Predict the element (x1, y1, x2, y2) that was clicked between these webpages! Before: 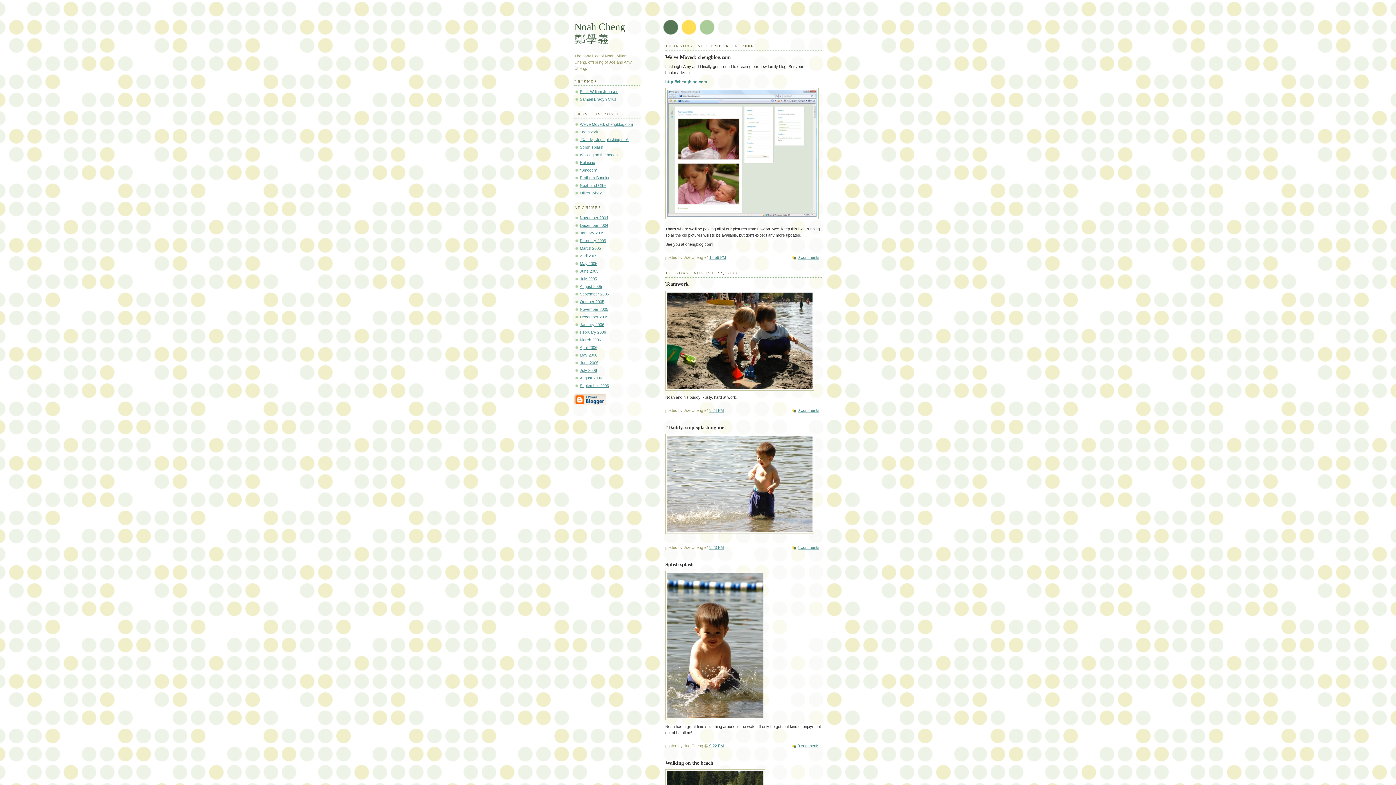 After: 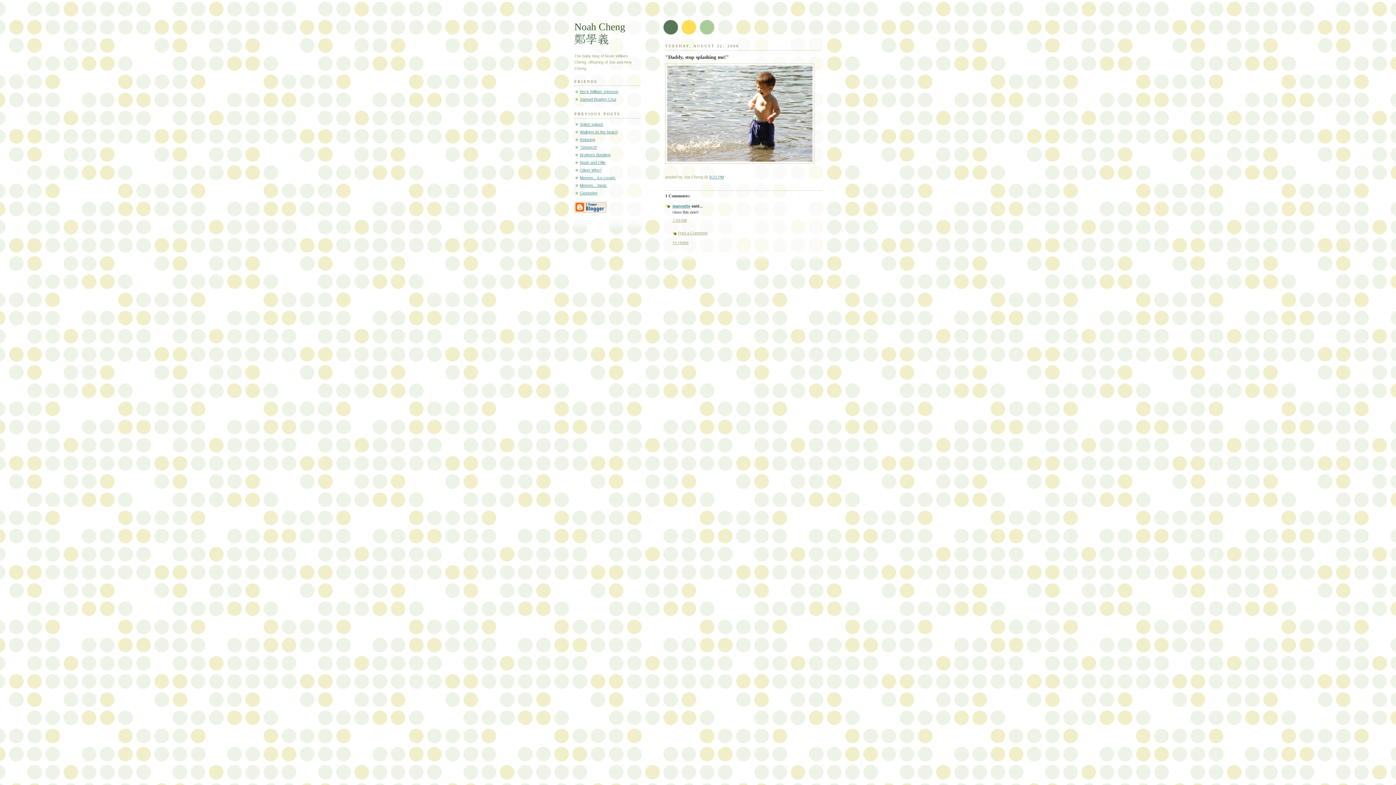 Action: bbox: (709, 545, 724, 549) label: 9:23 PM